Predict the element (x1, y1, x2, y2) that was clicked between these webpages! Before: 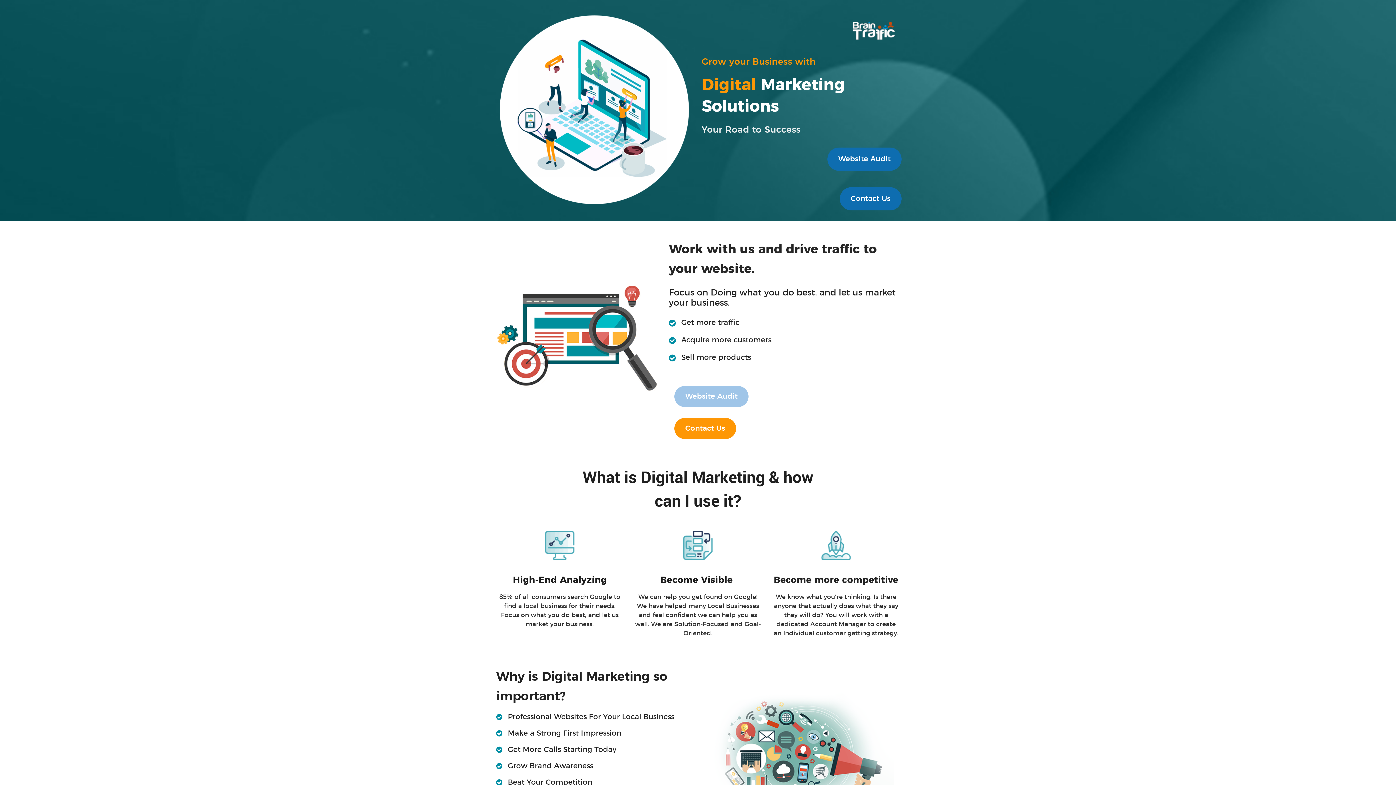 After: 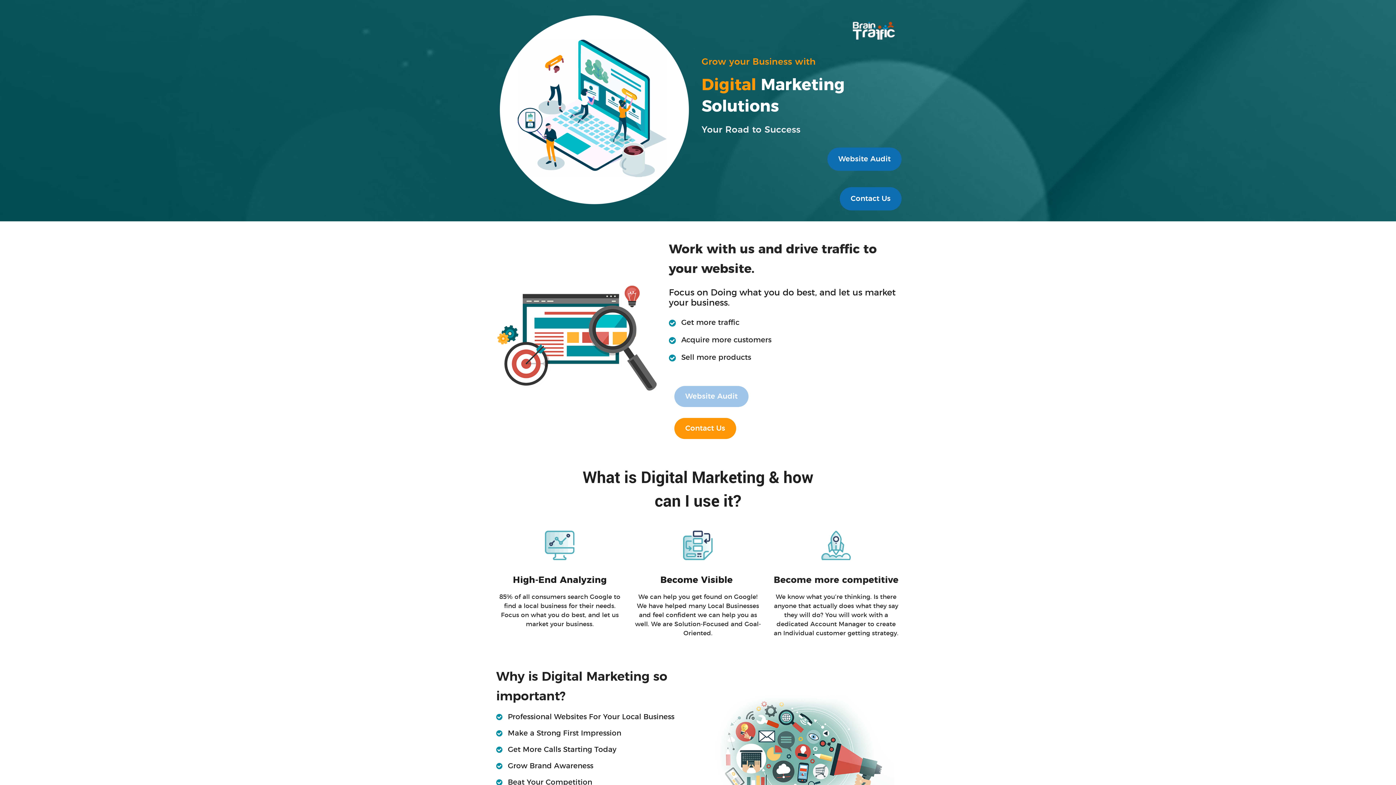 Action: bbox: (669, 336, 676, 345)